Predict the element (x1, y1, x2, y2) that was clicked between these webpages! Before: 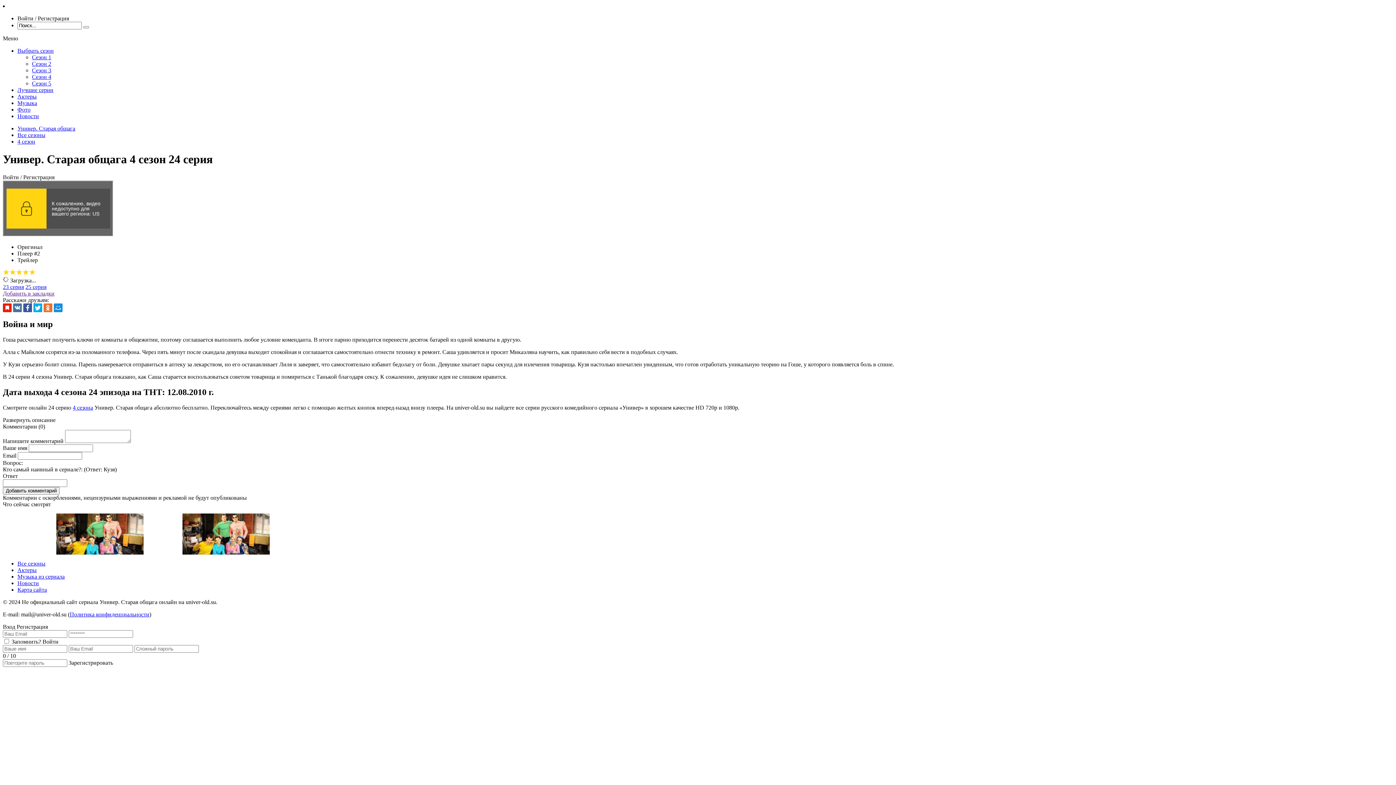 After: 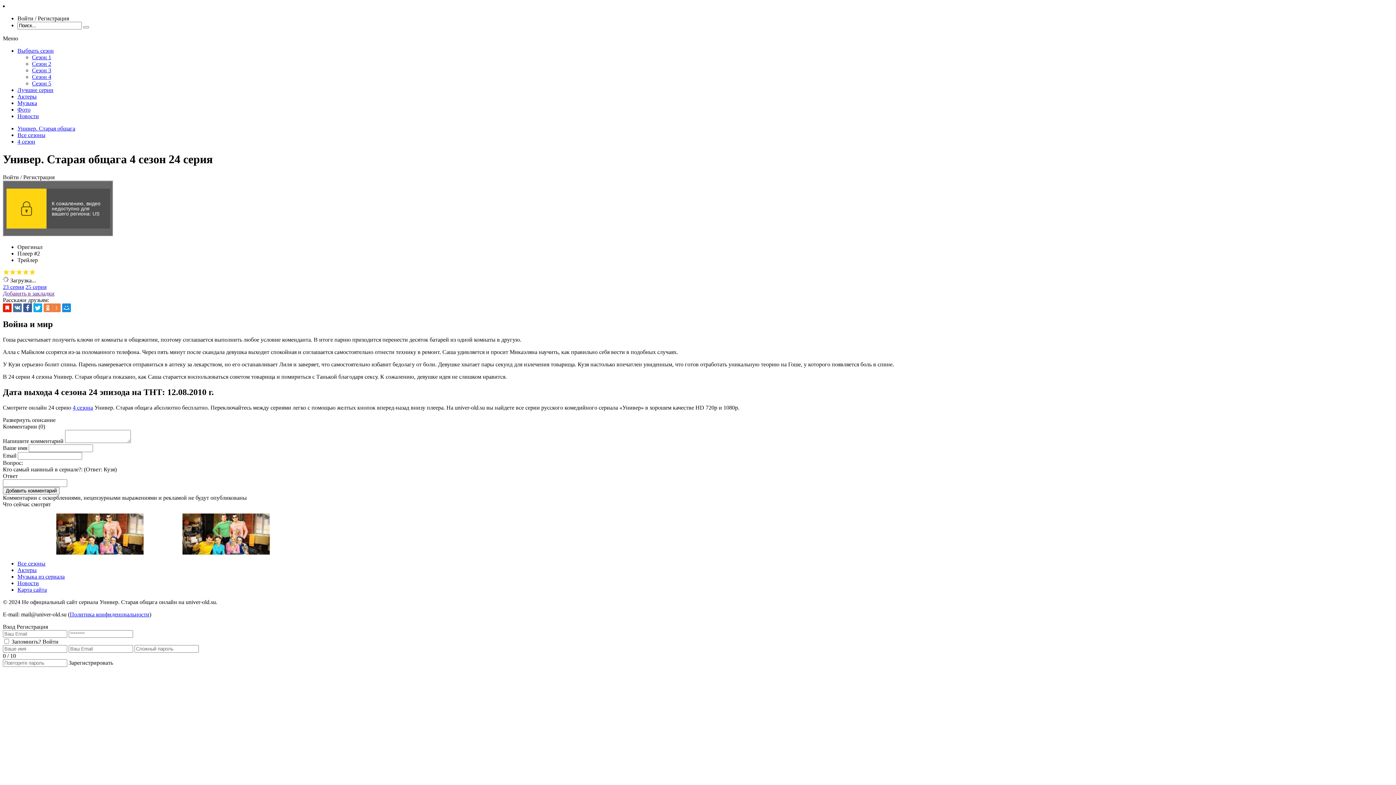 Action: bbox: (43, 303, 52, 312)